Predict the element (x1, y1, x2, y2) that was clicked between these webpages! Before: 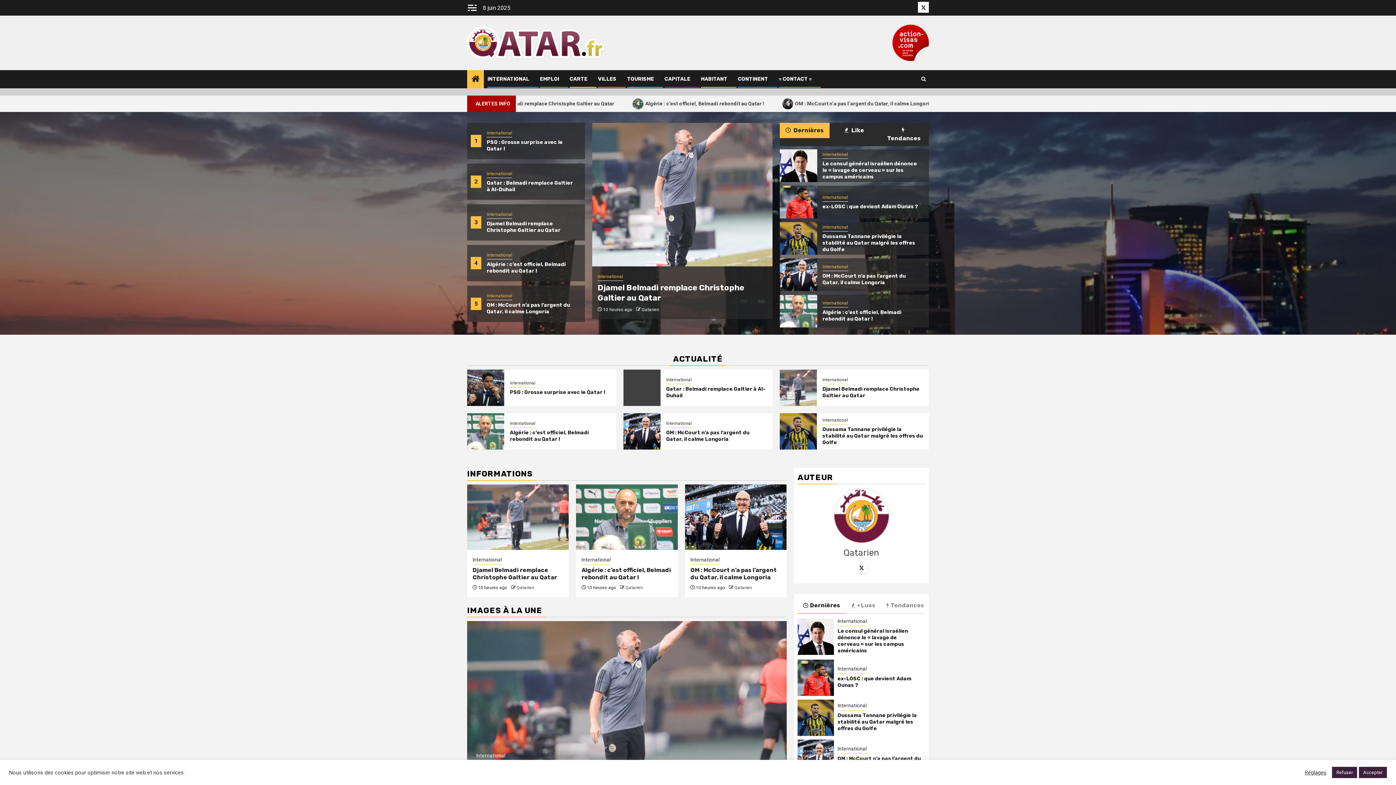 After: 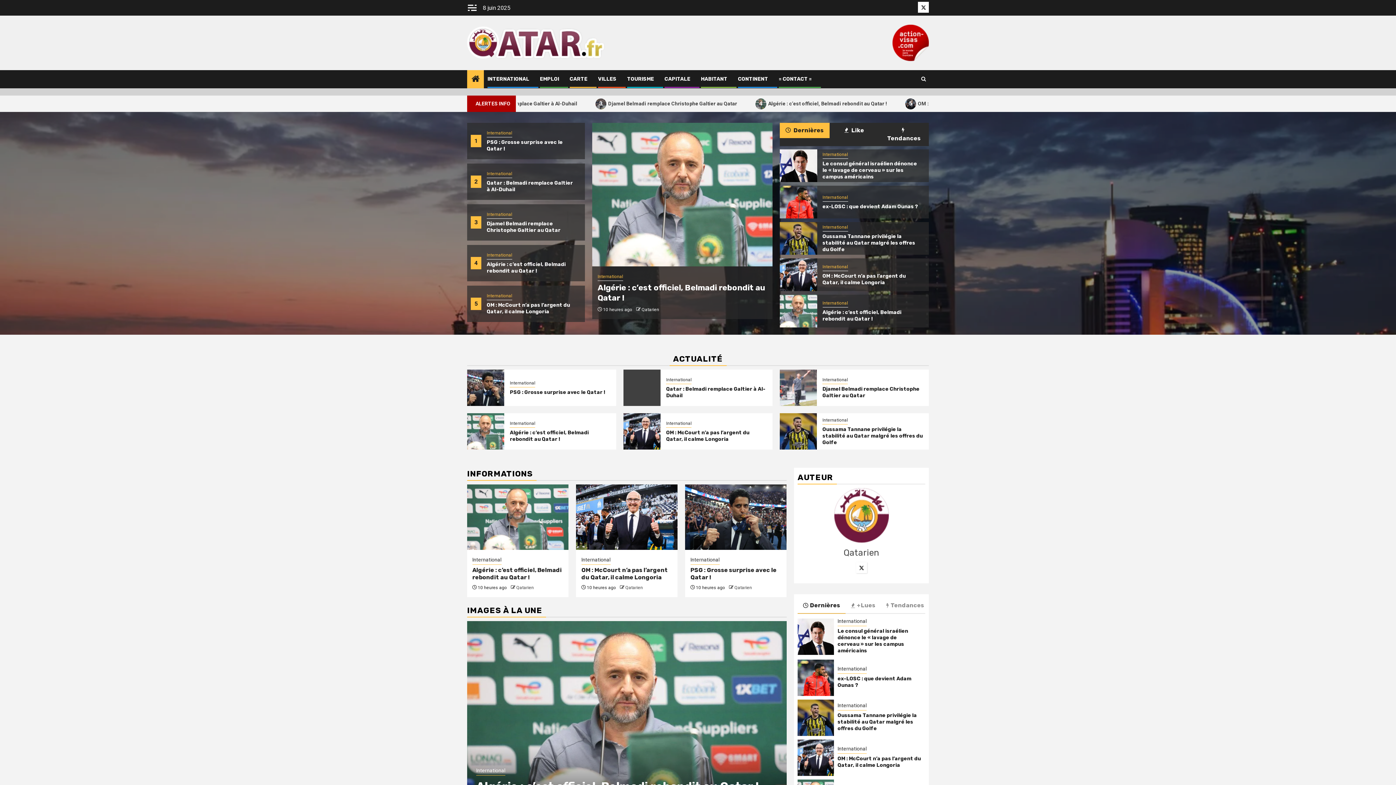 Action: label: Accepter bbox: (1359, 767, 1387, 778)